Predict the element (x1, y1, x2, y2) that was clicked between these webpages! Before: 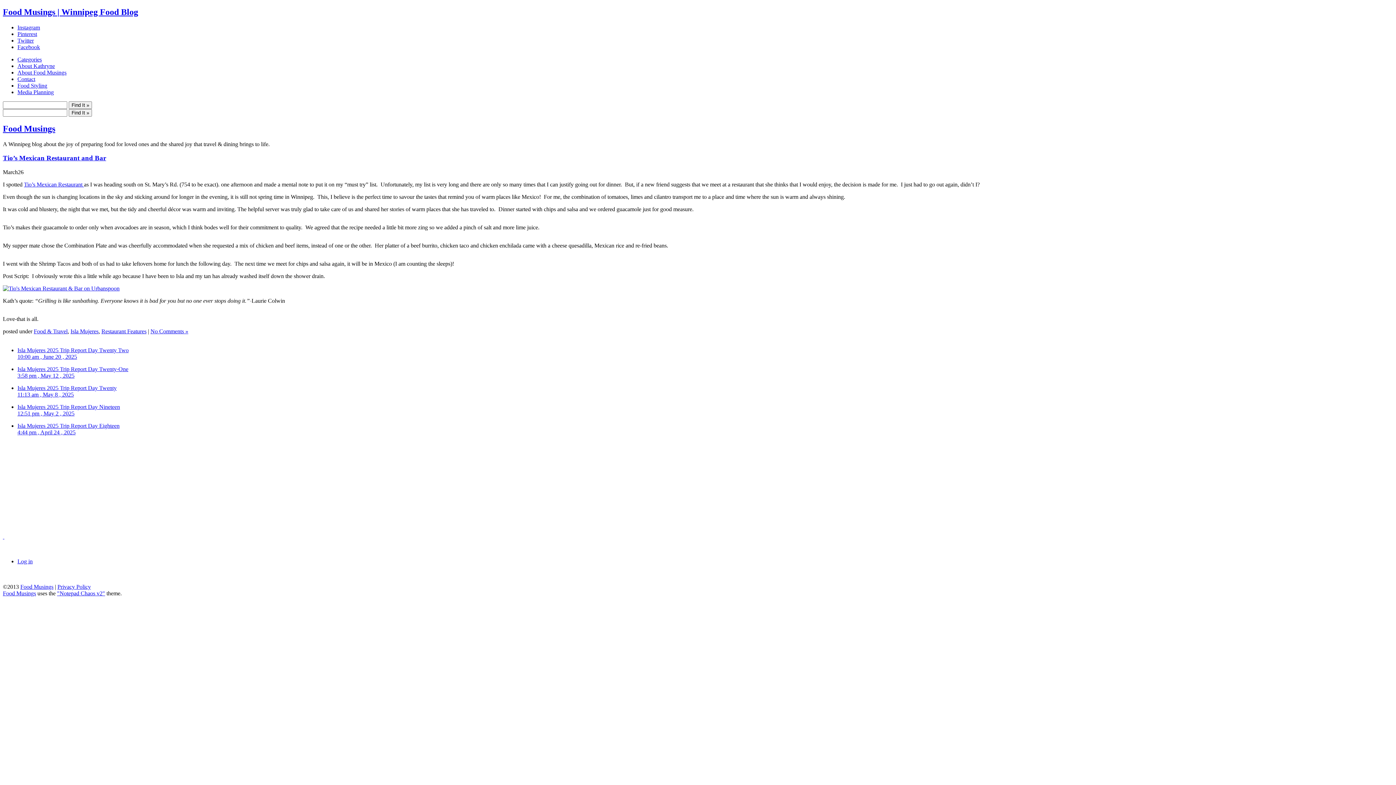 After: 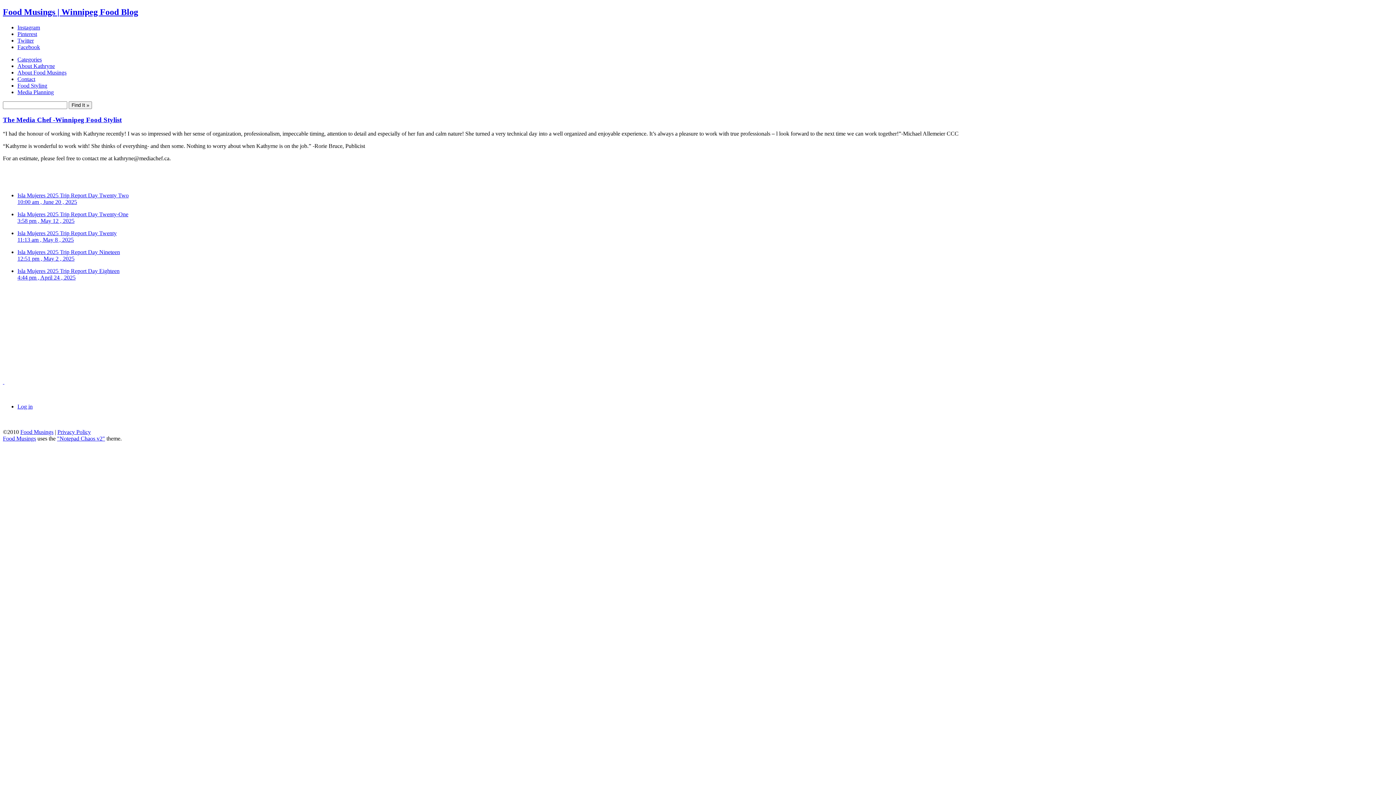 Action: label: Food Styling bbox: (17, 82, 47, 88)